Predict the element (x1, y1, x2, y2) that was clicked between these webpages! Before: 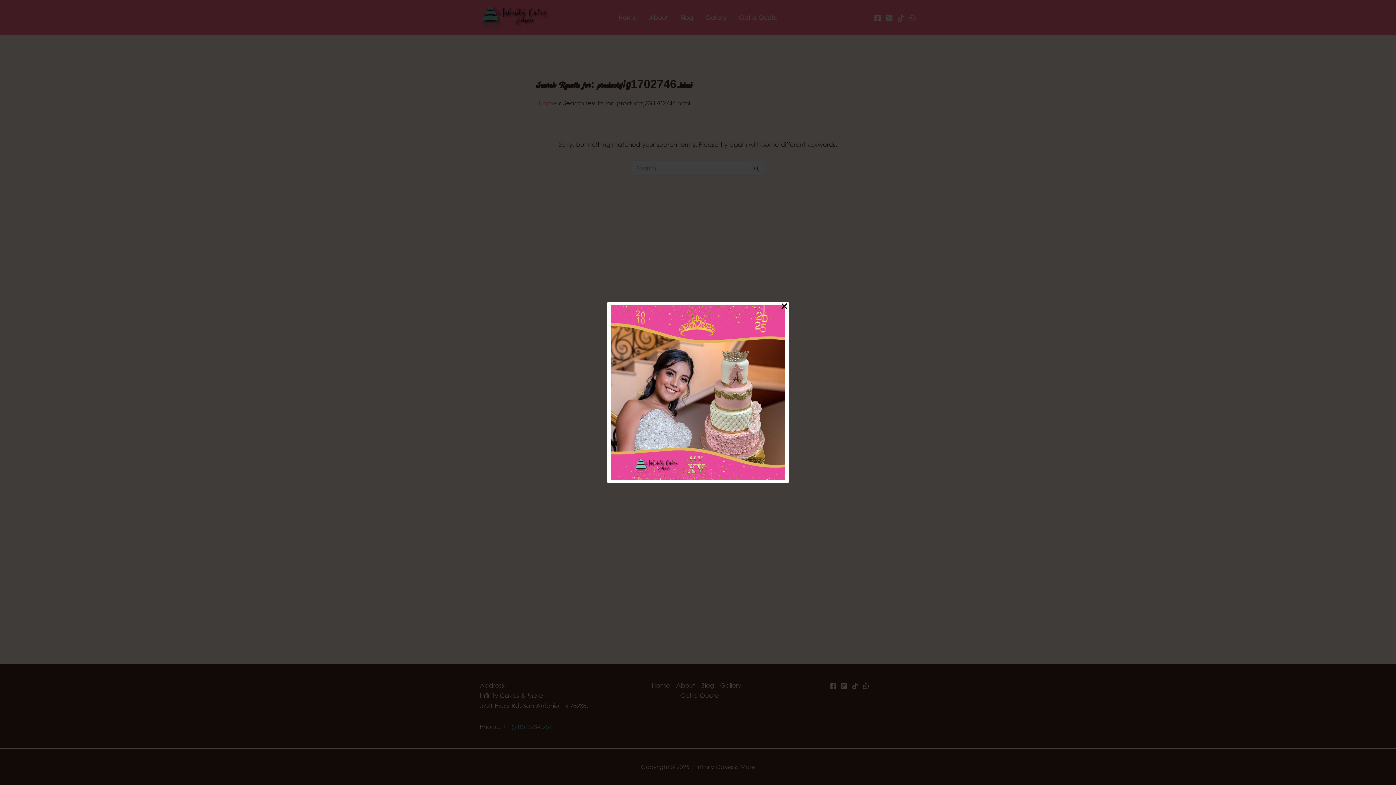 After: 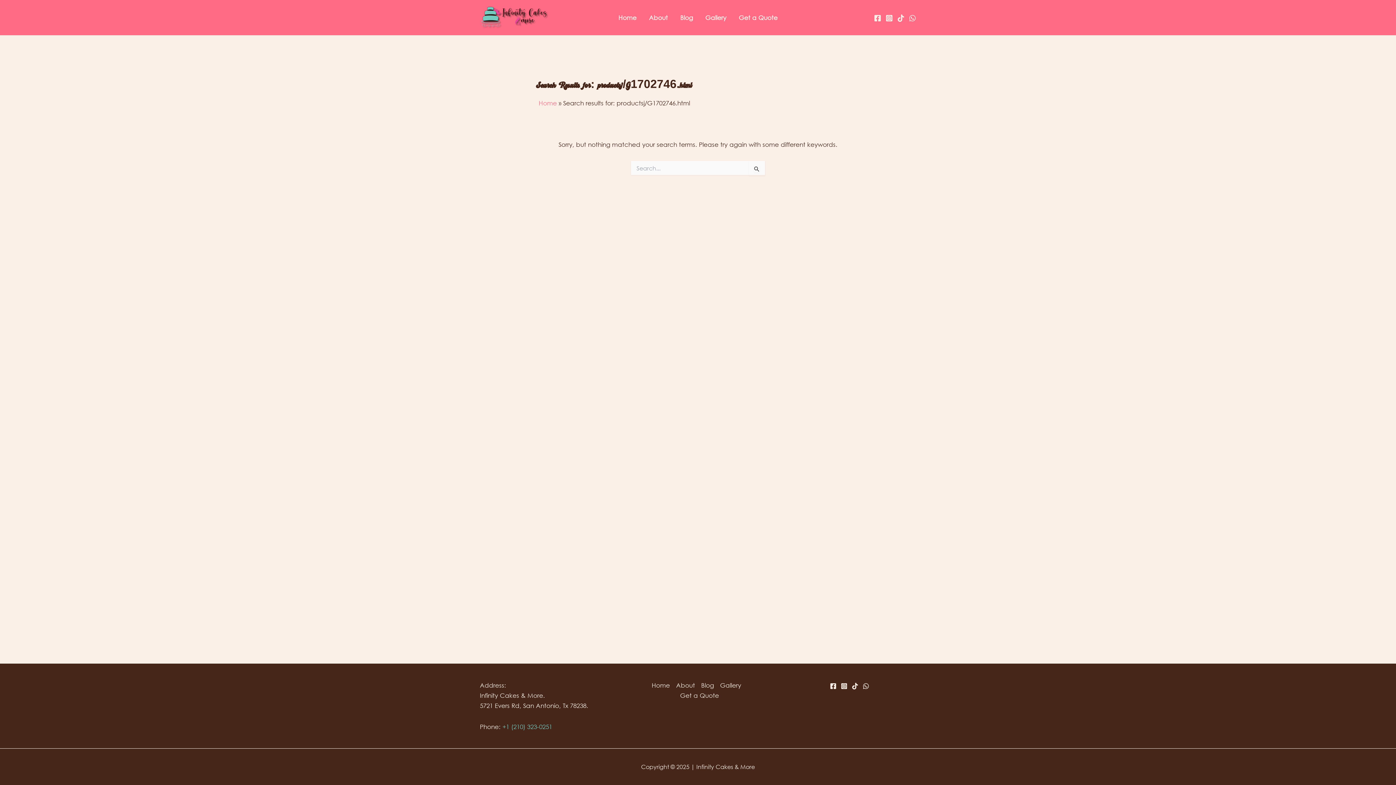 Action: bbox: (780, 301, 789, 311) label: Close Popup